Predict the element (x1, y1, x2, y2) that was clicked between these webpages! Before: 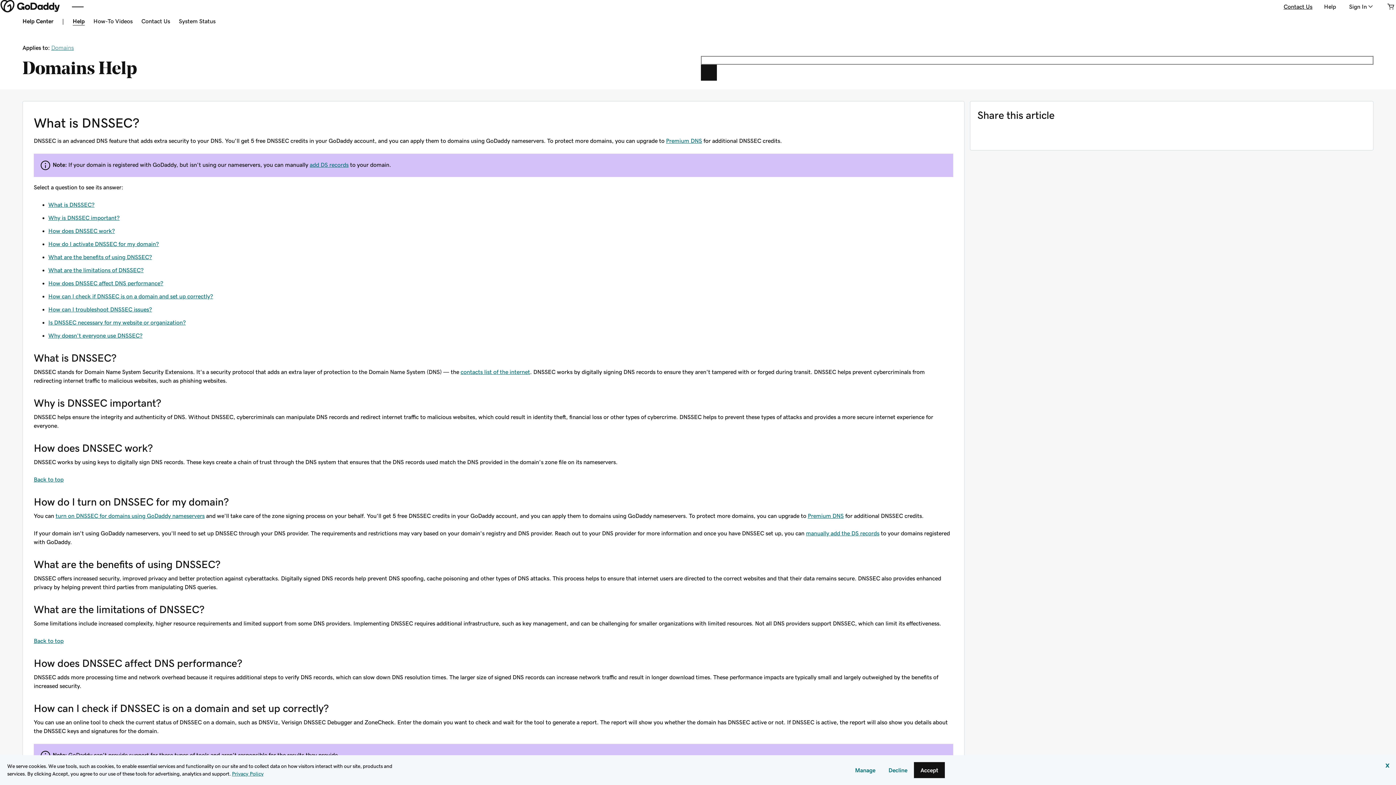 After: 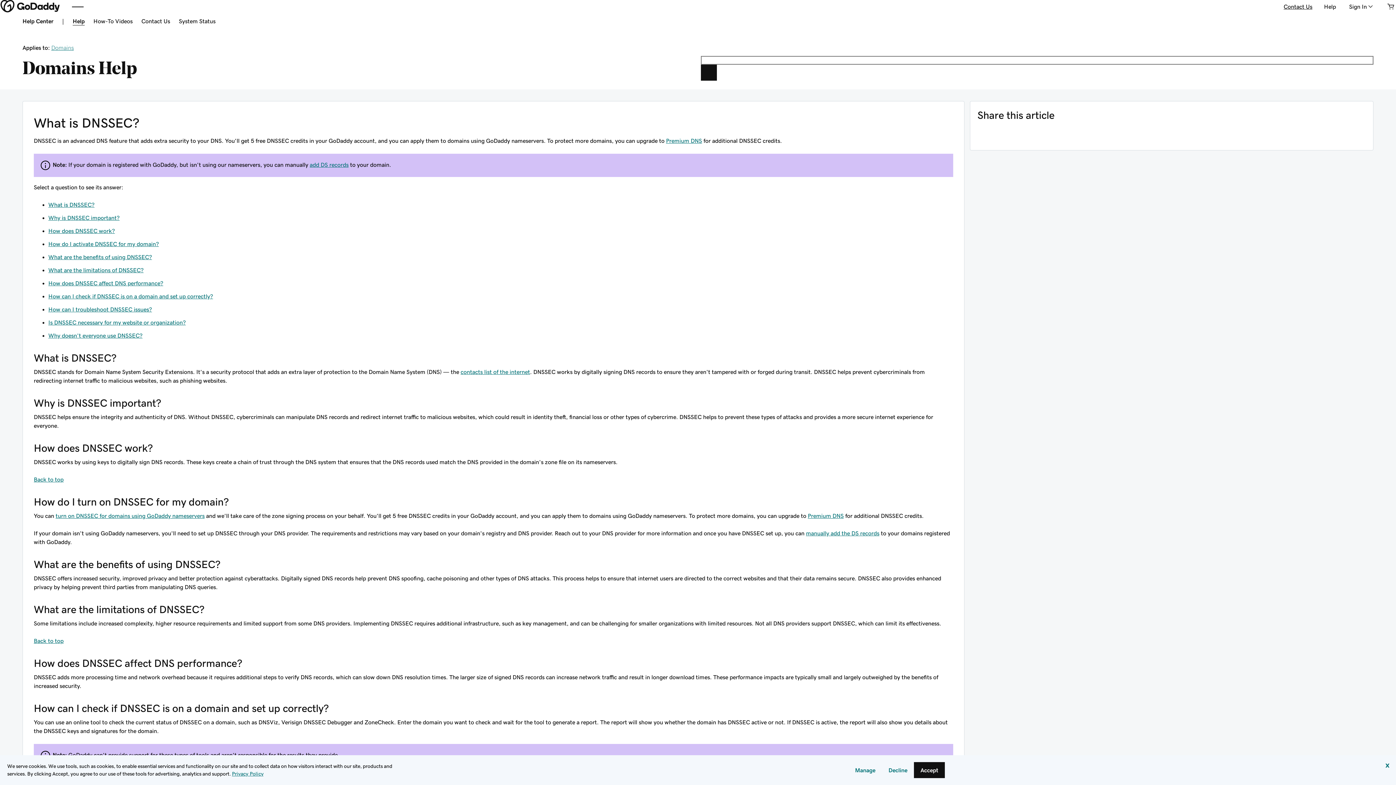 Action: bbox: (666, 137, 702, 143) label: Premium DNS